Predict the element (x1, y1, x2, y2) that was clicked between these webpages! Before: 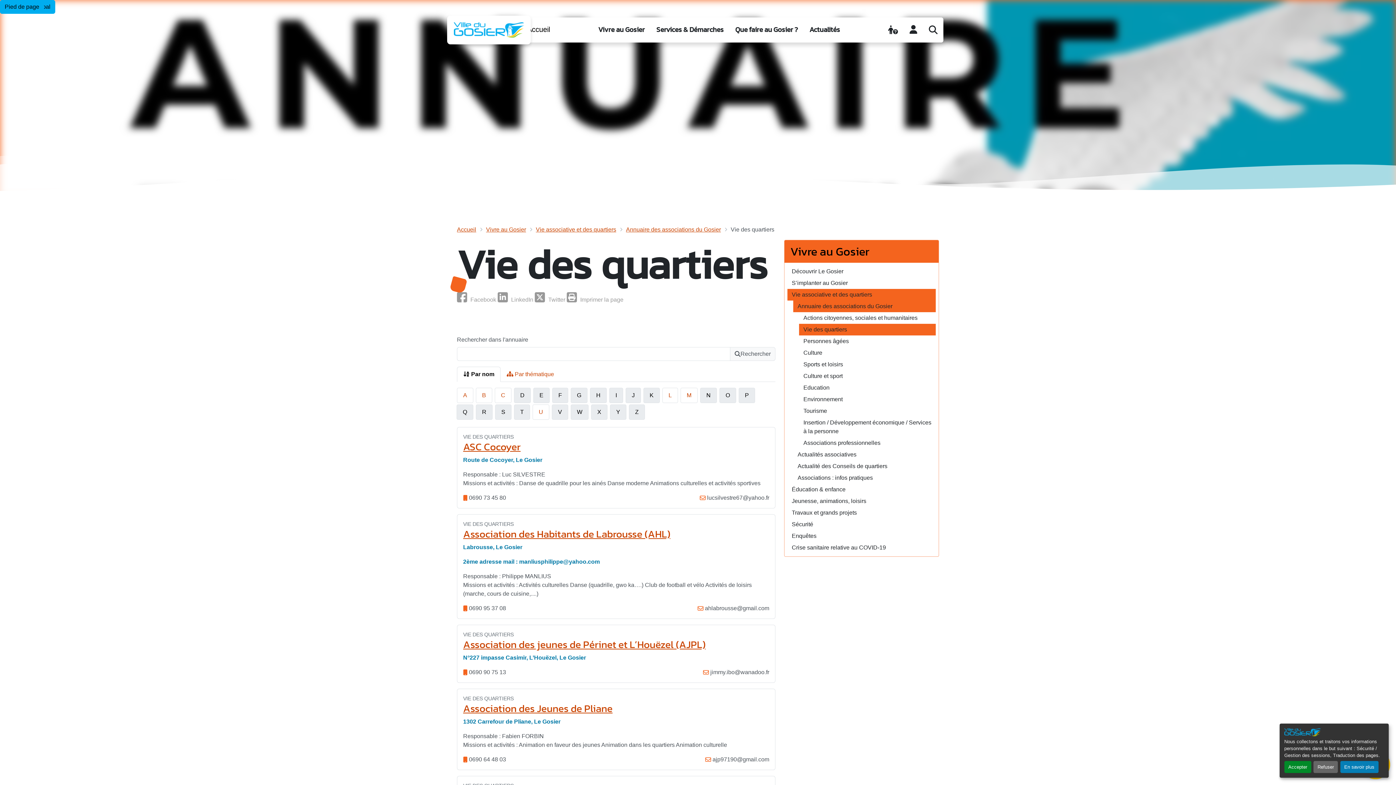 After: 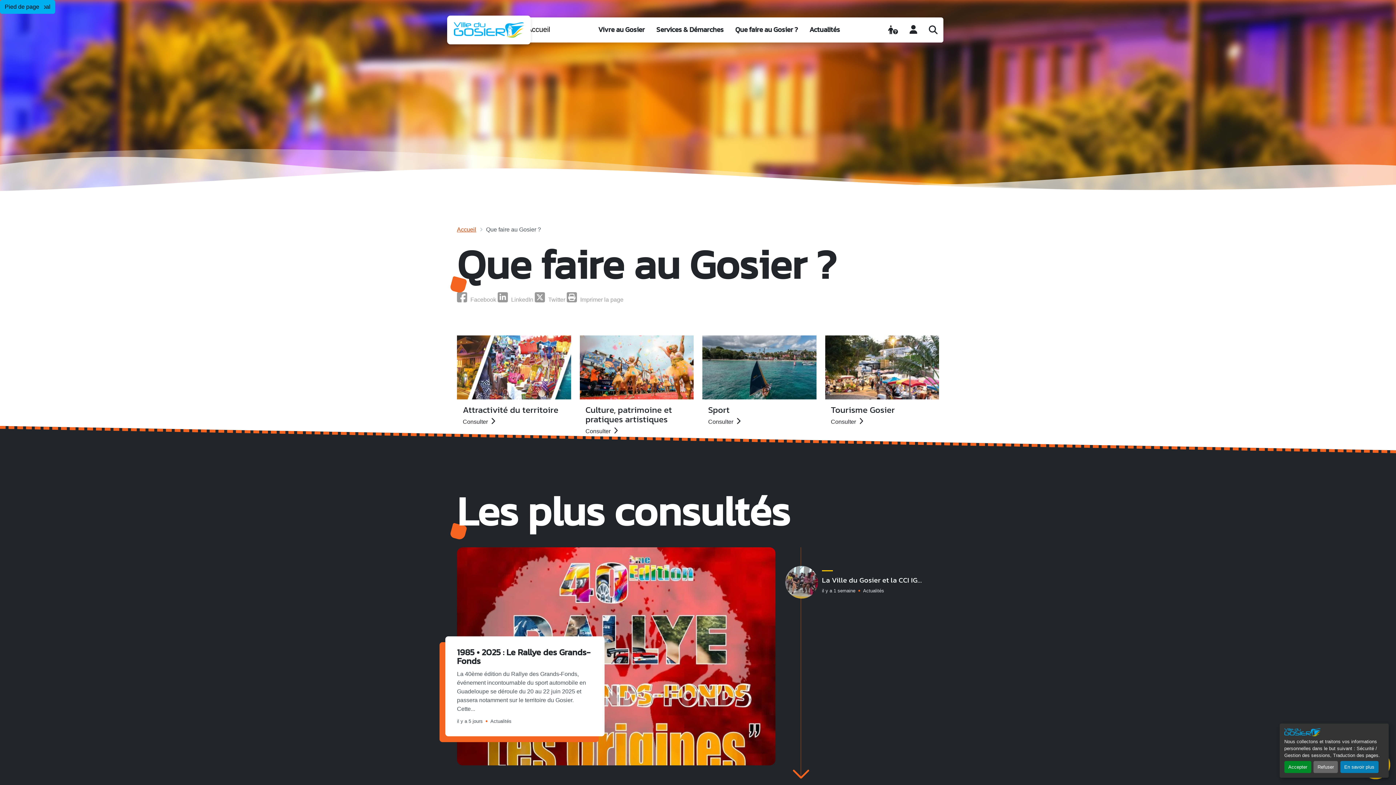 Action: label: Que faire au Gosier ? bbox: (729, 17, 803, 42)